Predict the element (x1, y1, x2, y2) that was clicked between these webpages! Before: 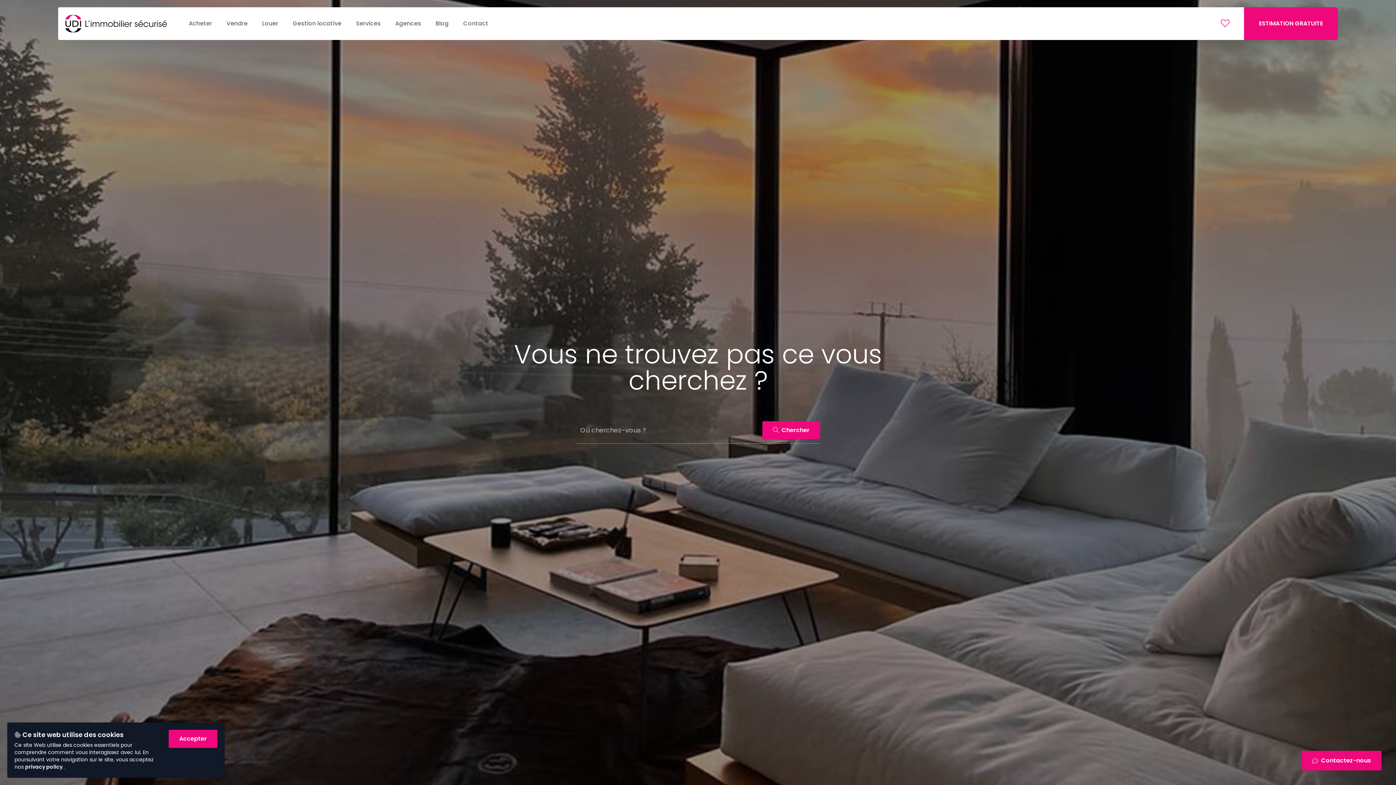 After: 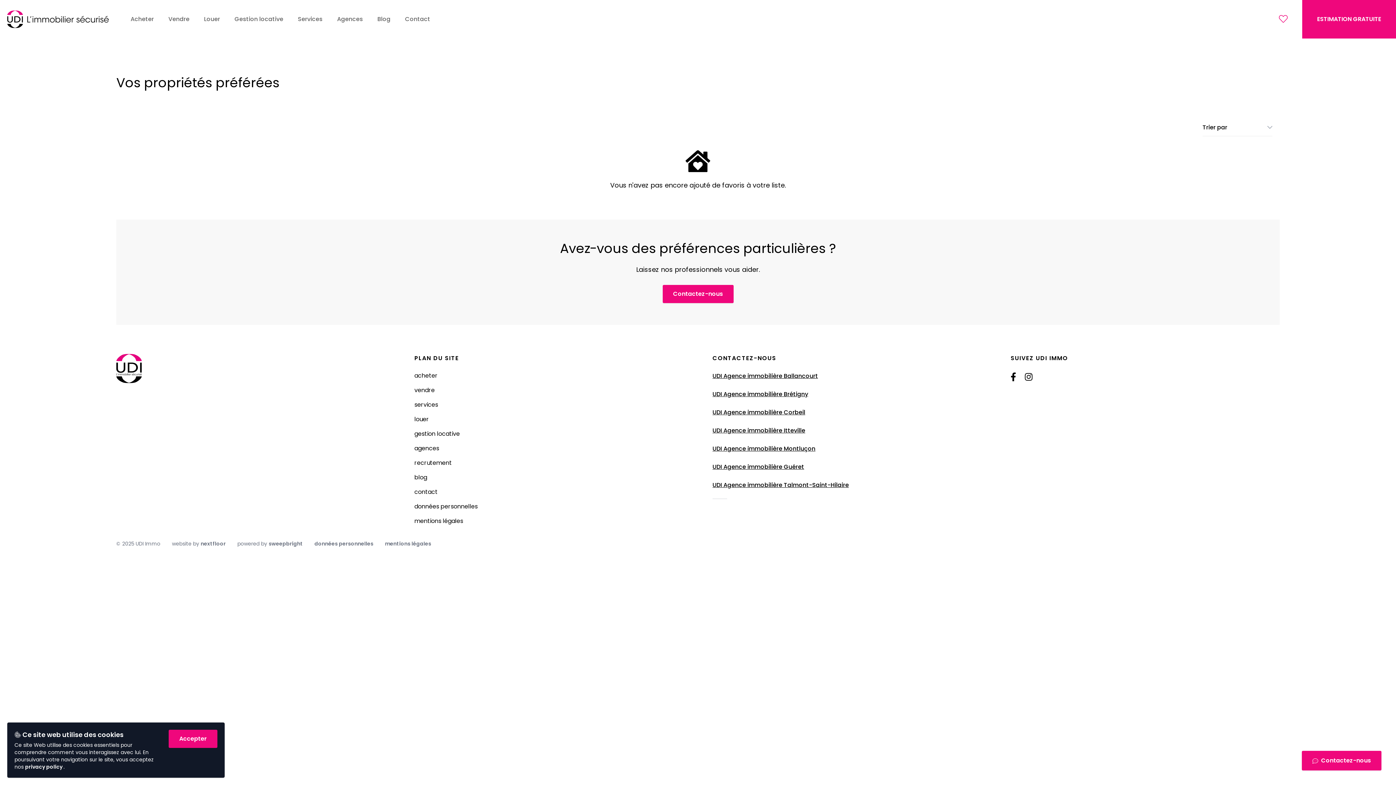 Action: bbox: (1221, 17, 1229, 29)